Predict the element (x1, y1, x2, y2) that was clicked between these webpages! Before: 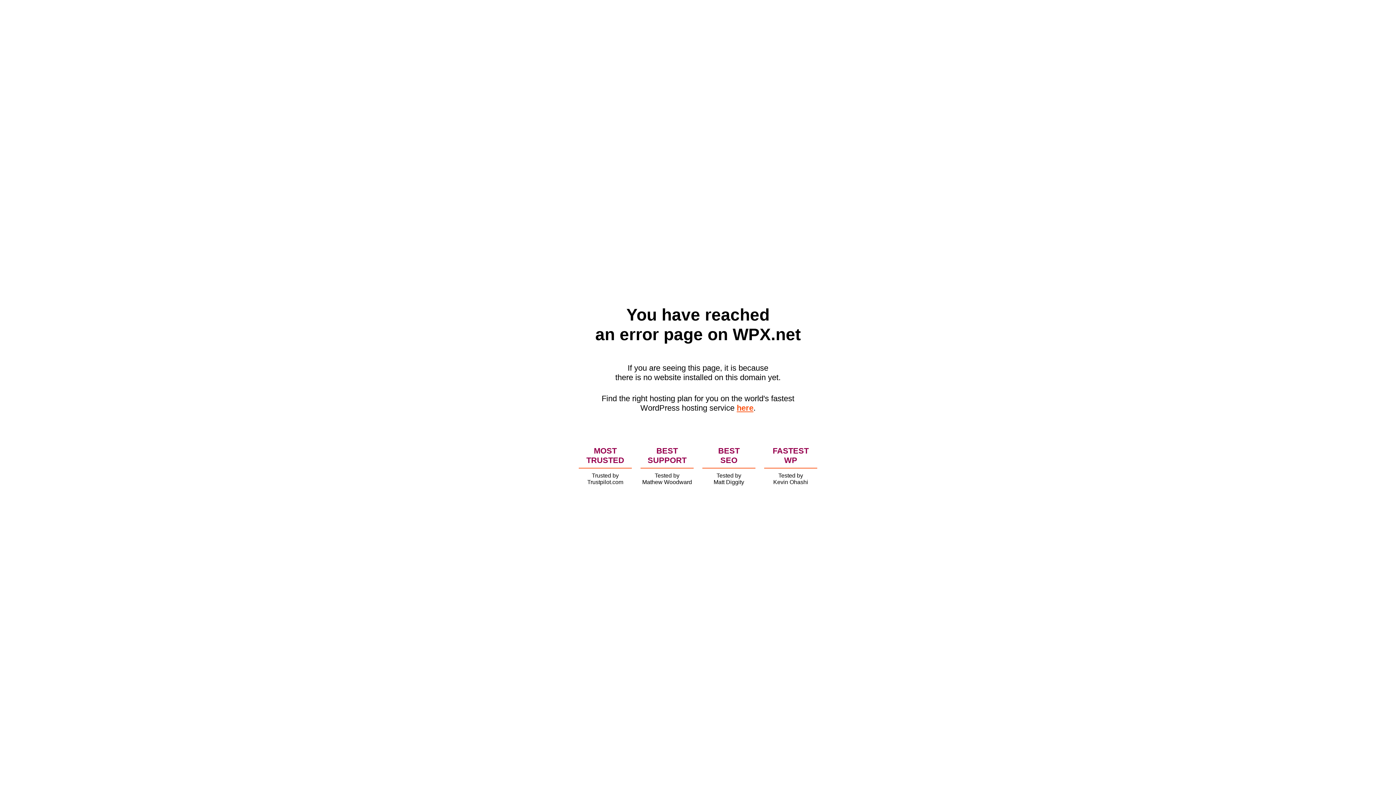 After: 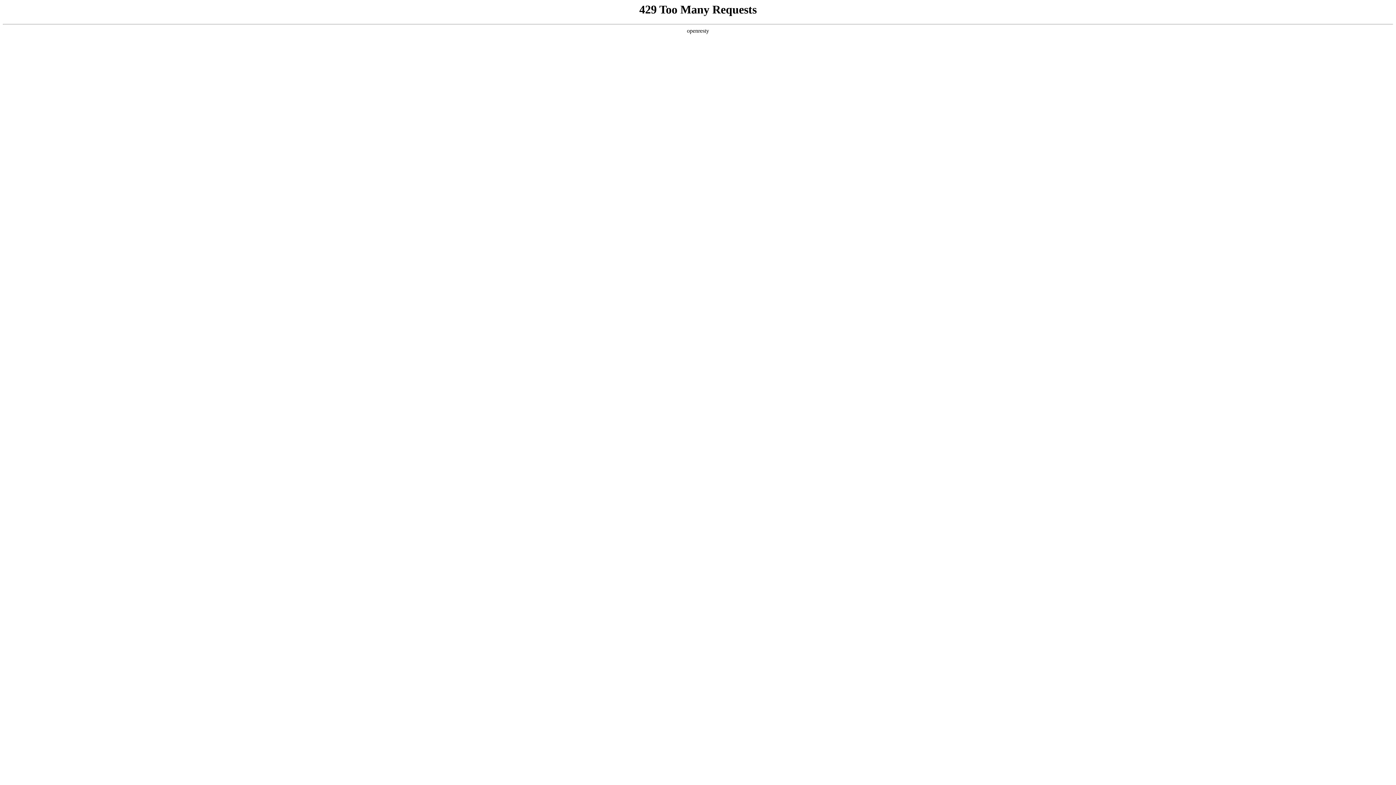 Action: bbox: (736, 403, 753, 412) label: here